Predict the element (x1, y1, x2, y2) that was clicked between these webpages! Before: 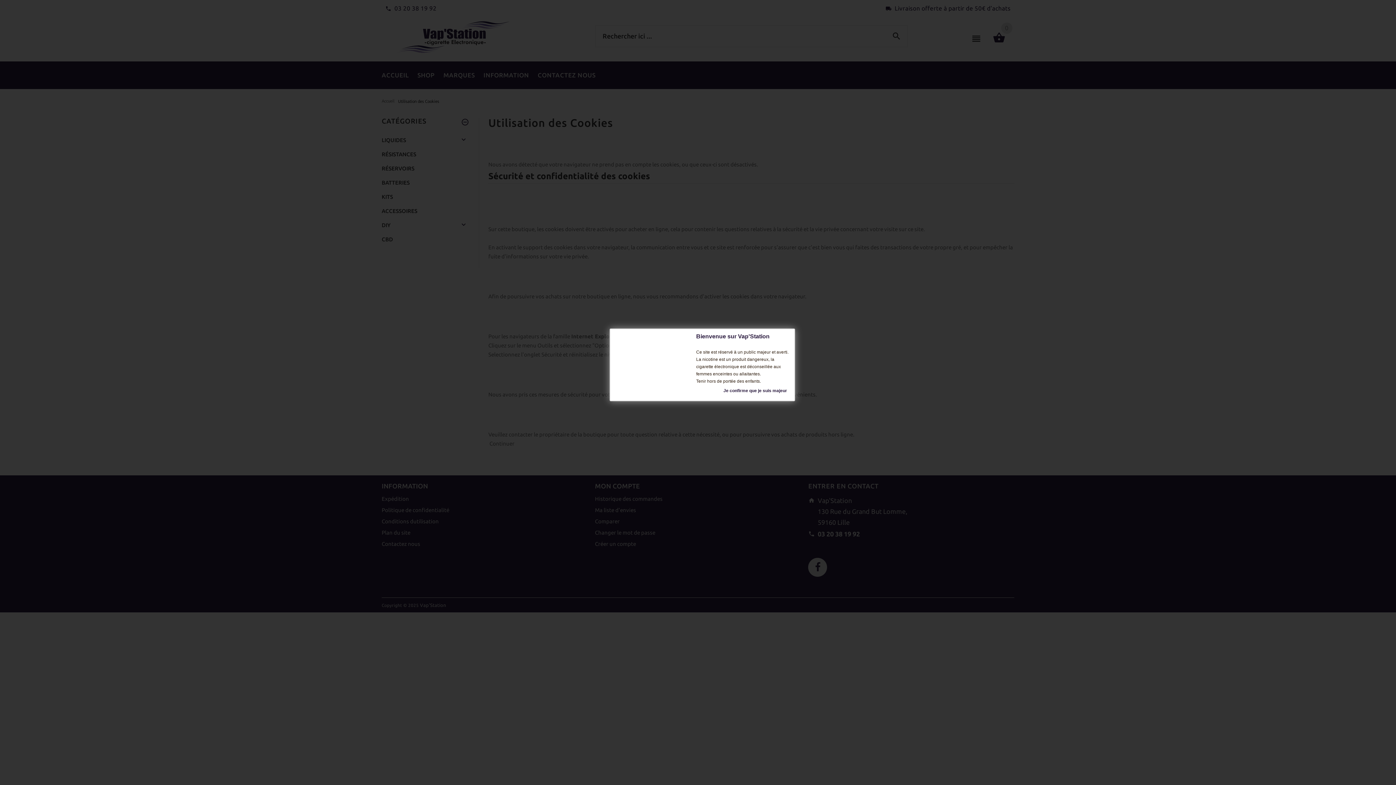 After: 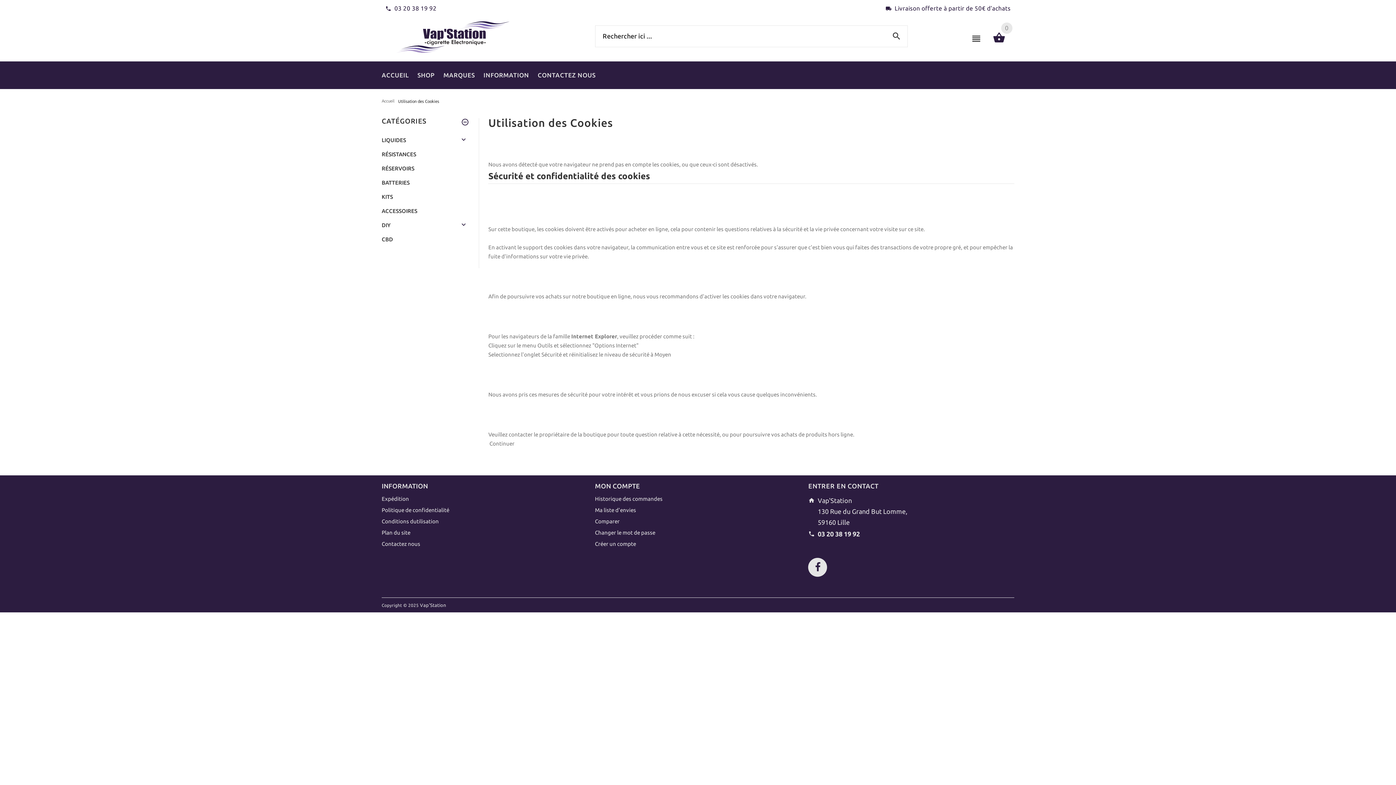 Action: bbox: (723, 388, 787, 393) label: Je confirme que je suis majeur